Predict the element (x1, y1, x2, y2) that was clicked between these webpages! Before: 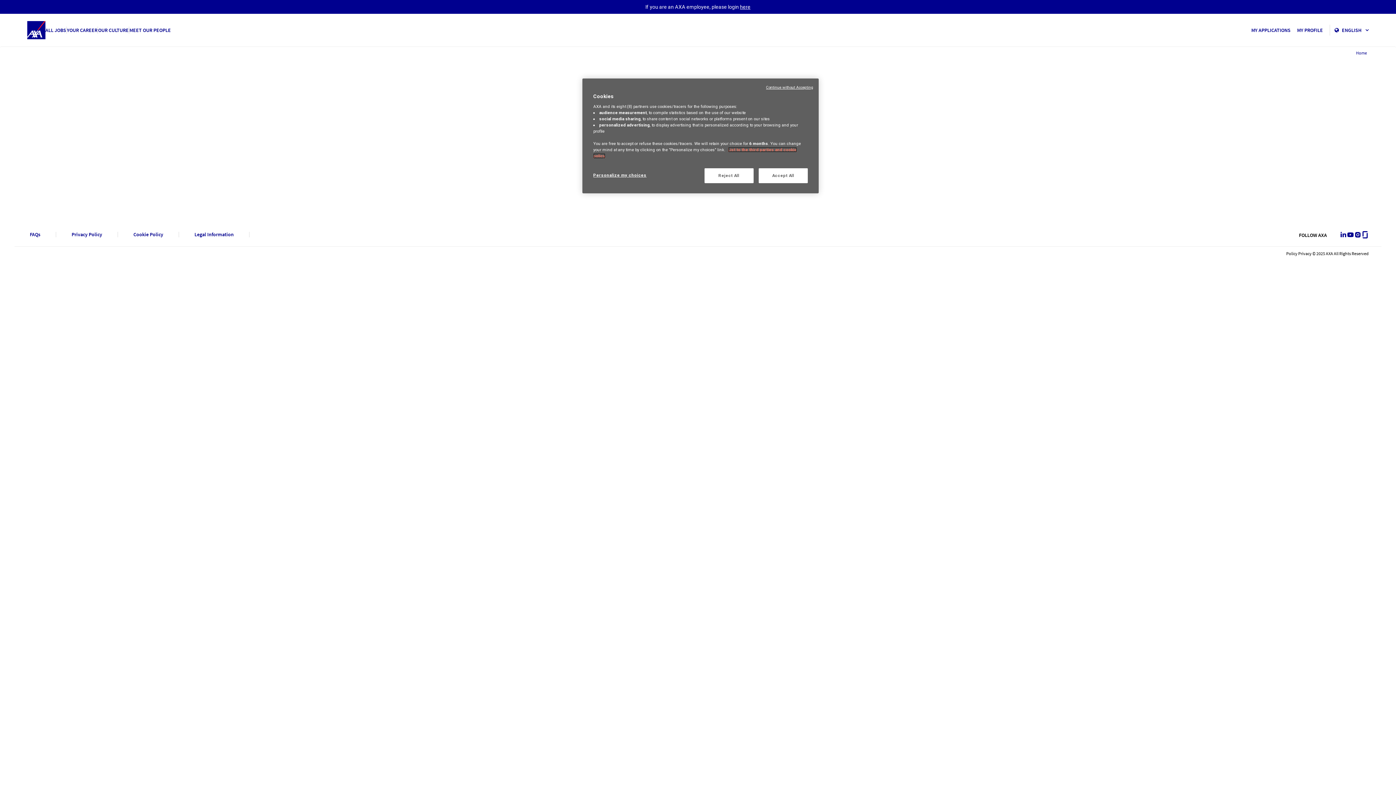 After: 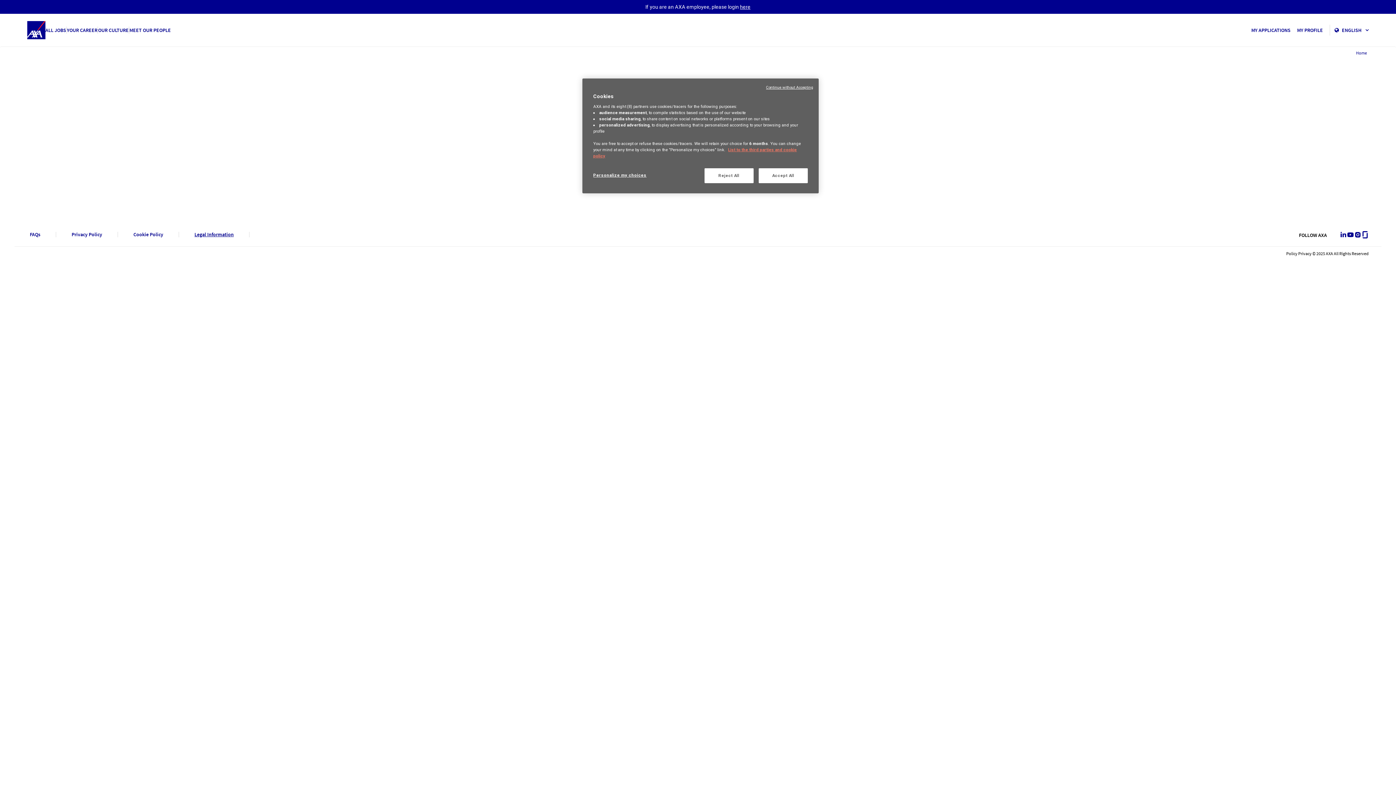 Action: bbox: (194, 232, 233, 237) label: Legal Information